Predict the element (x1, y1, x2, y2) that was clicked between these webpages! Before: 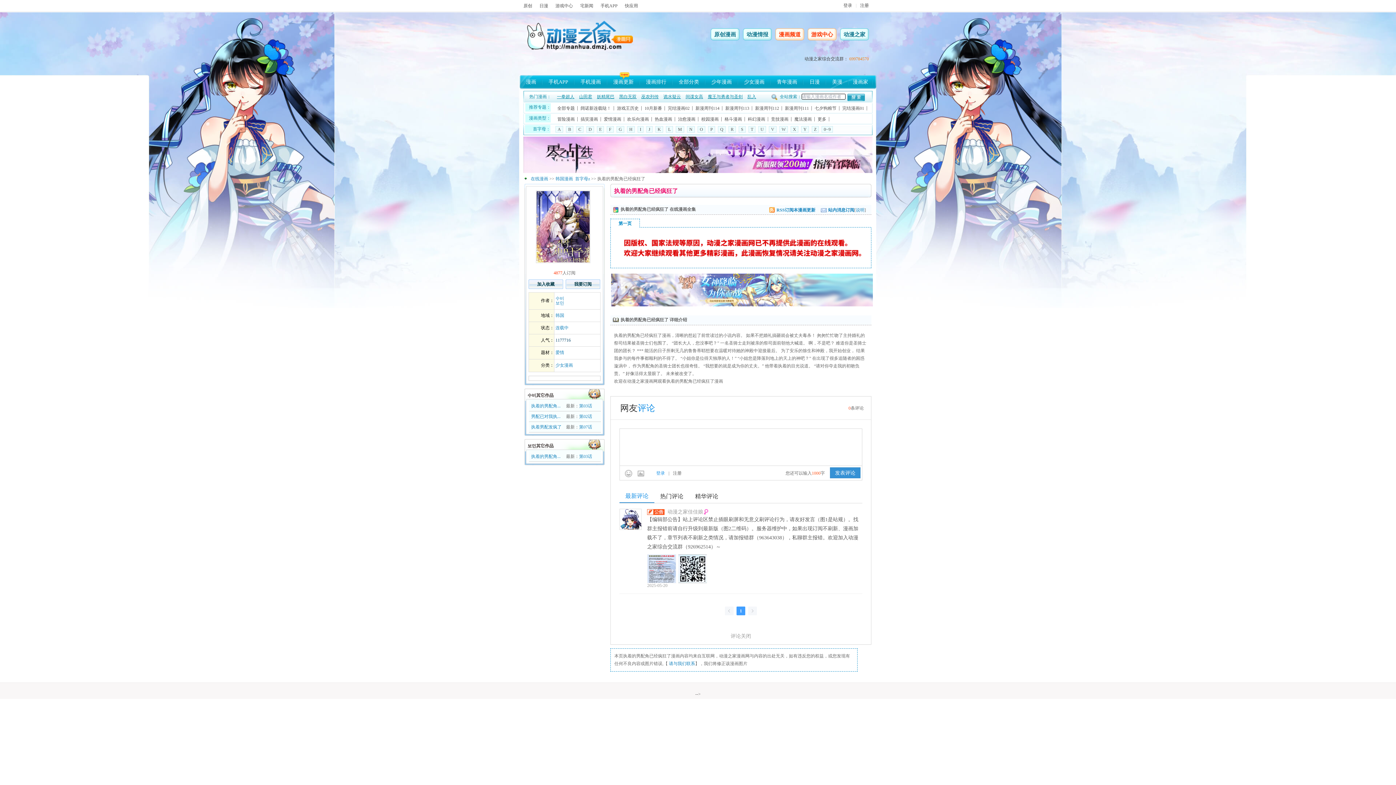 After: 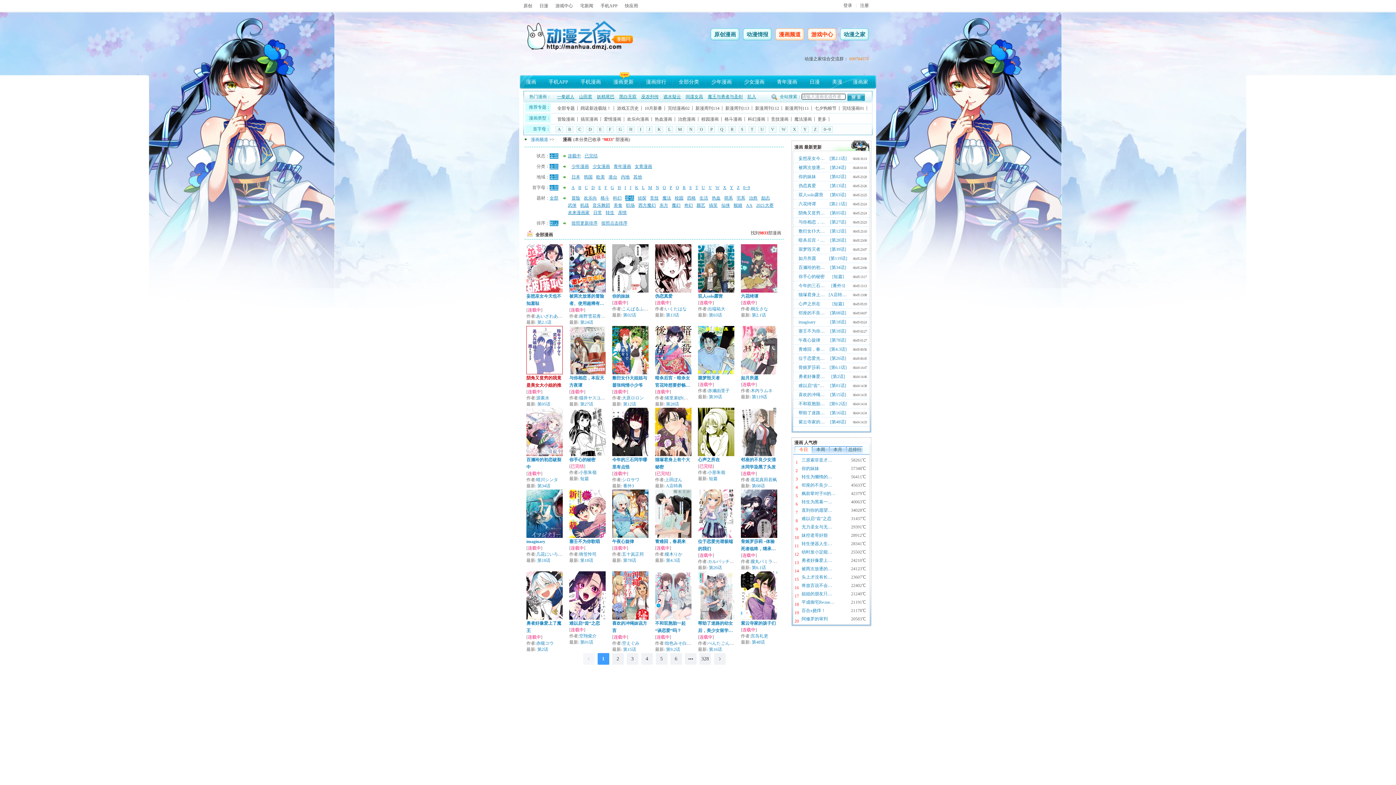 Action: label: 爱情  bbox: (555, 350, 565, 355)